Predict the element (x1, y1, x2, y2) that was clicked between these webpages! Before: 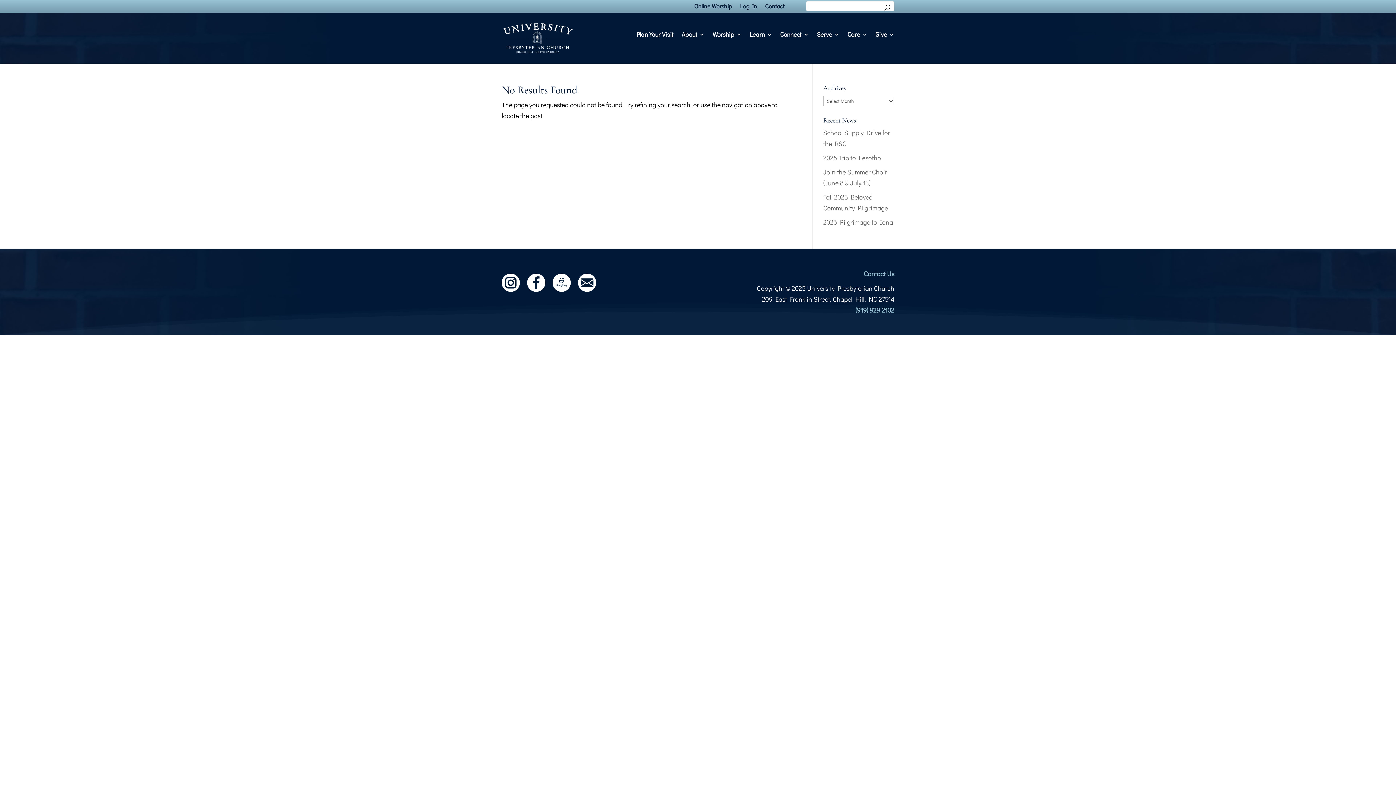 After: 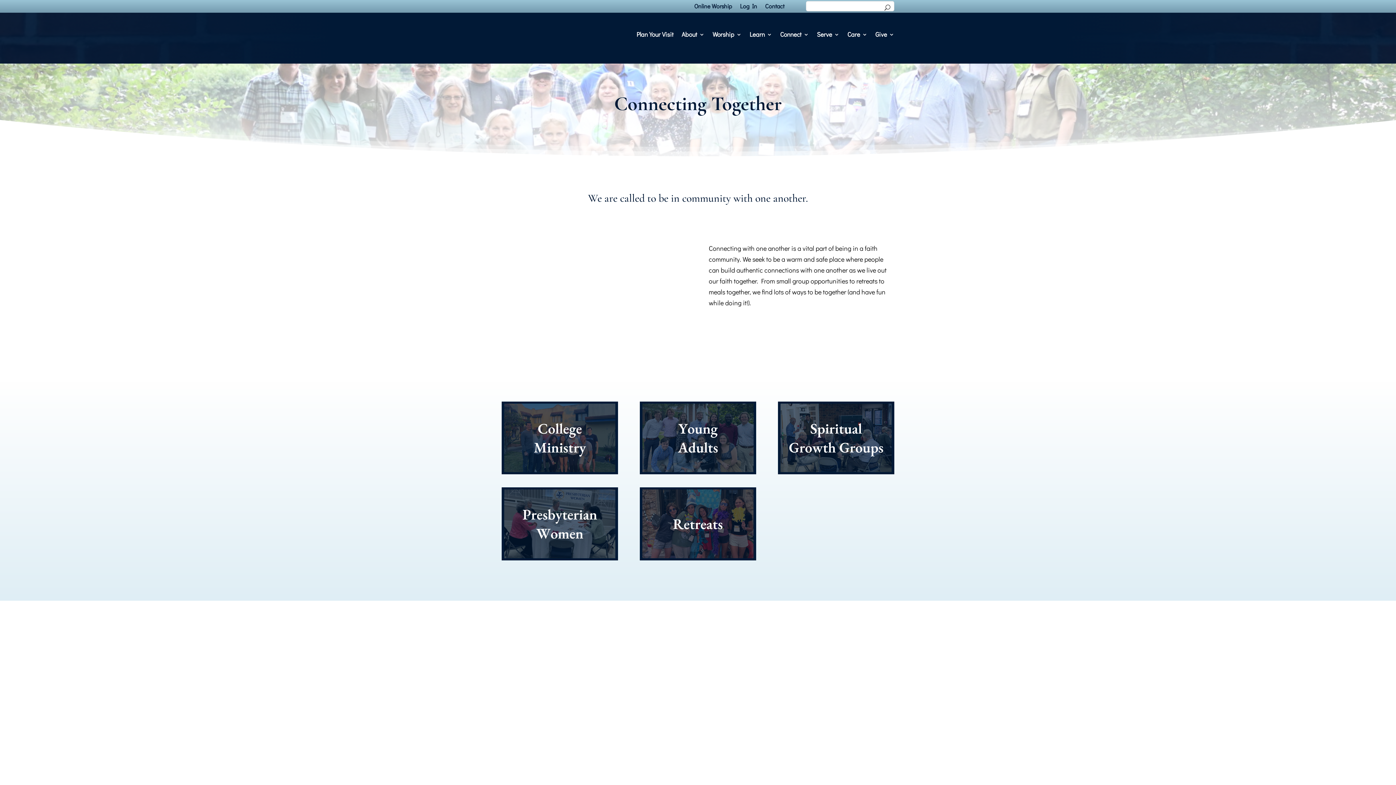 Action: bbox: (780, 32, 809, 40) label: Connect